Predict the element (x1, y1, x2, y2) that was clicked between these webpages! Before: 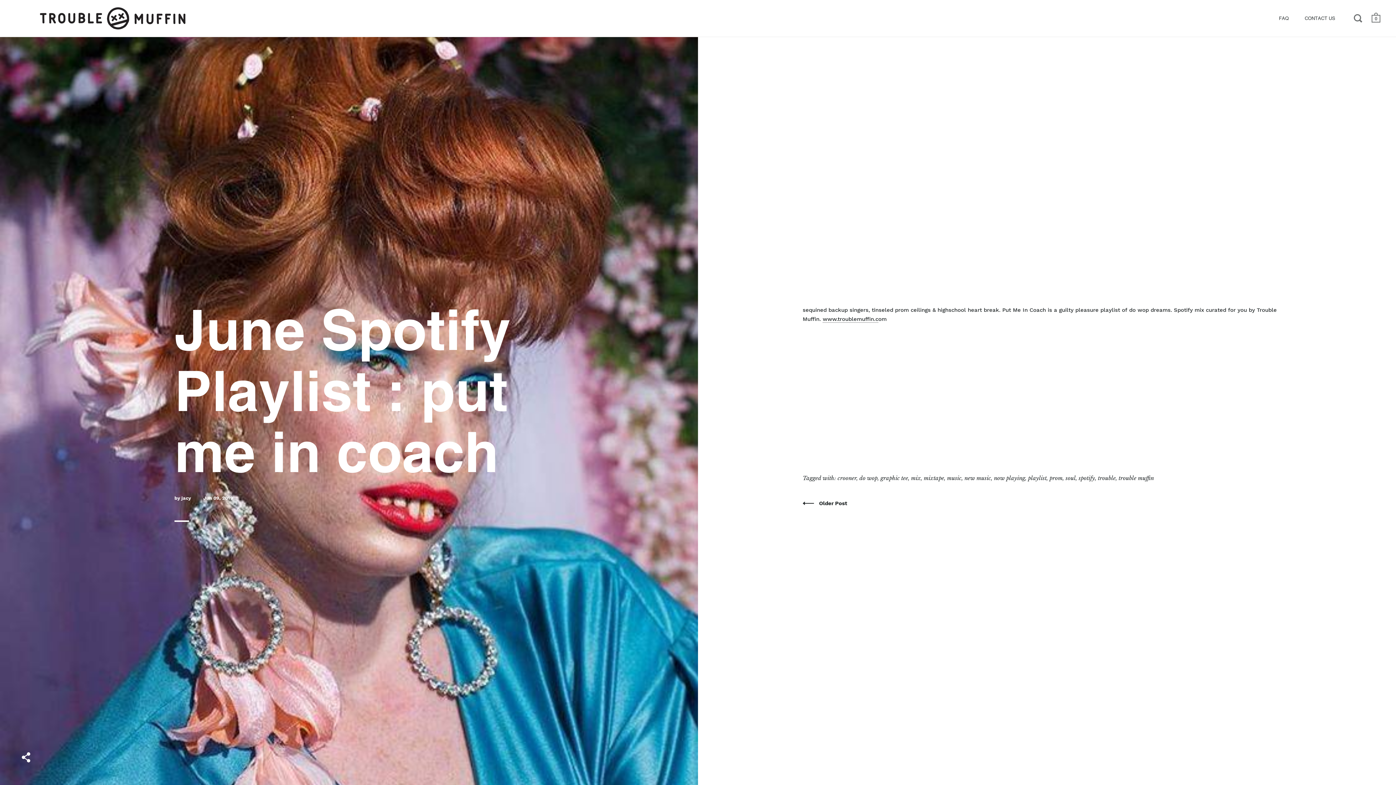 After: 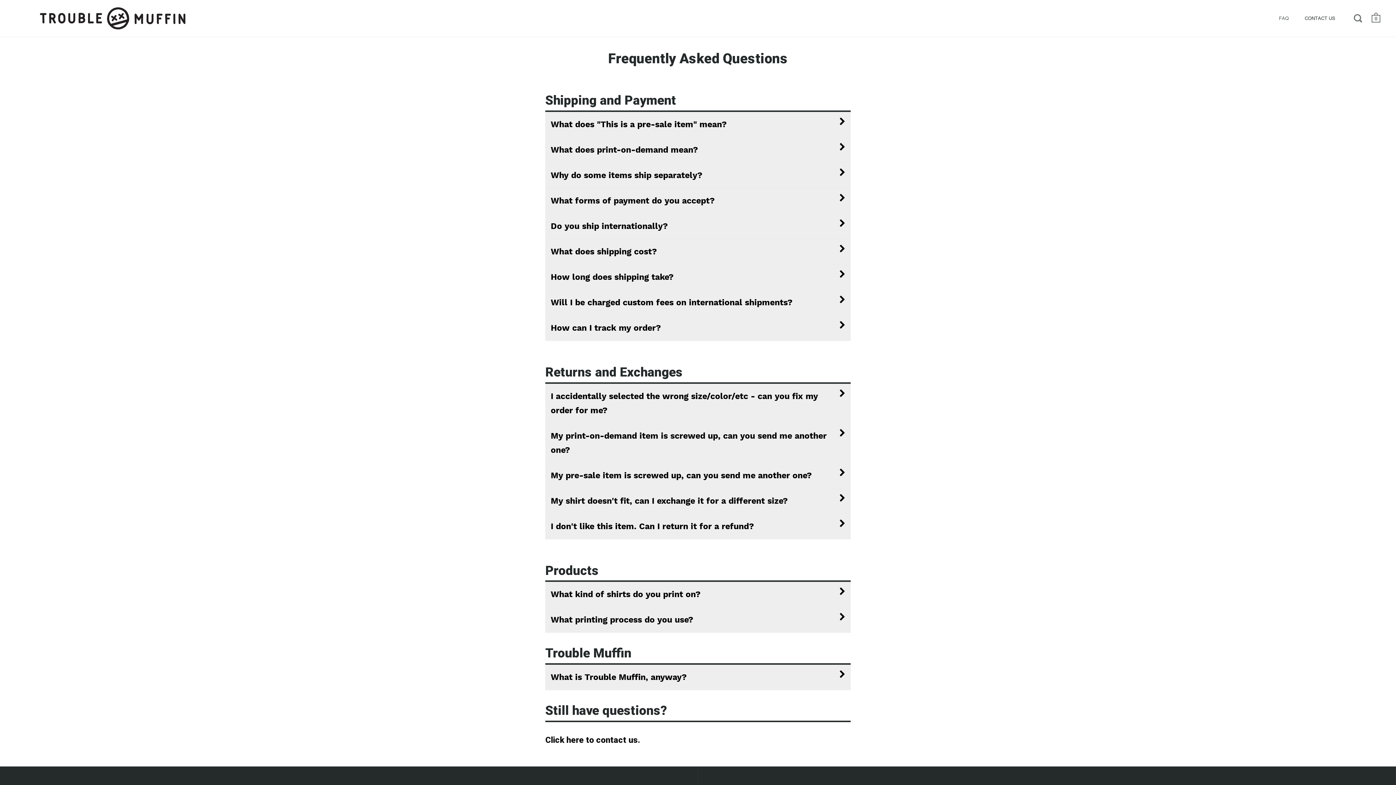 Action: bbox: (1272, 10, 1296, 26) label: FAQ